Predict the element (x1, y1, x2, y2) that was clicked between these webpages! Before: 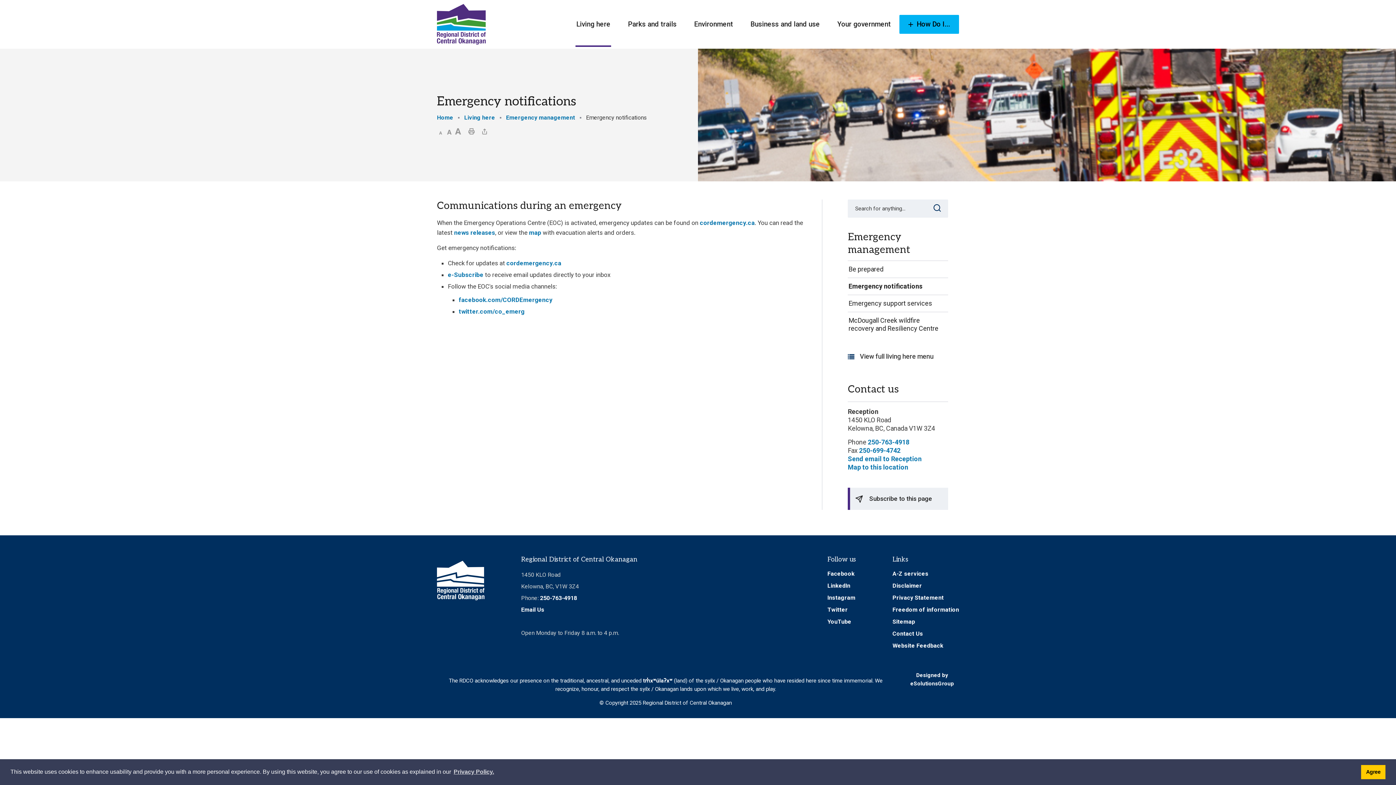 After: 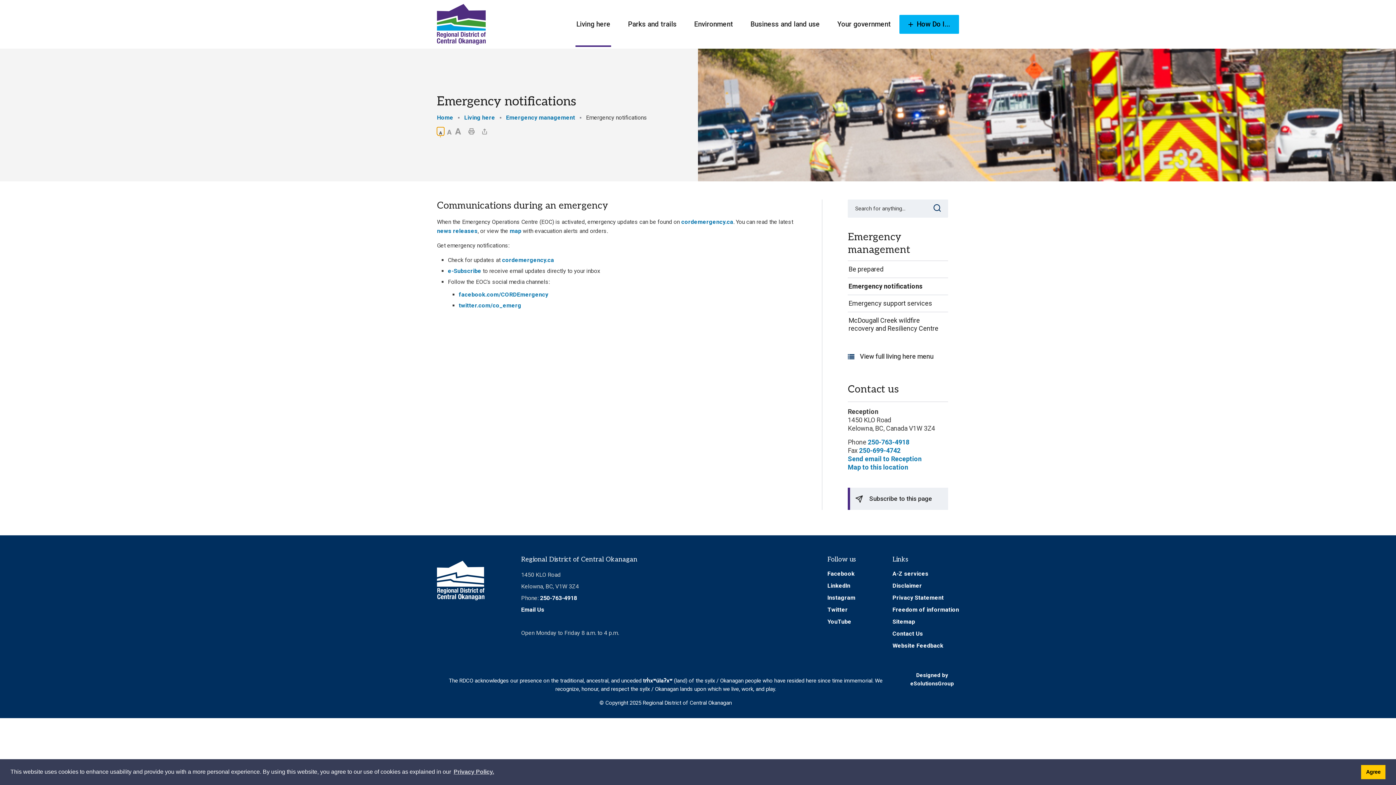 Action: bbox: (437, 127, 444, 134) label: Decrease text size